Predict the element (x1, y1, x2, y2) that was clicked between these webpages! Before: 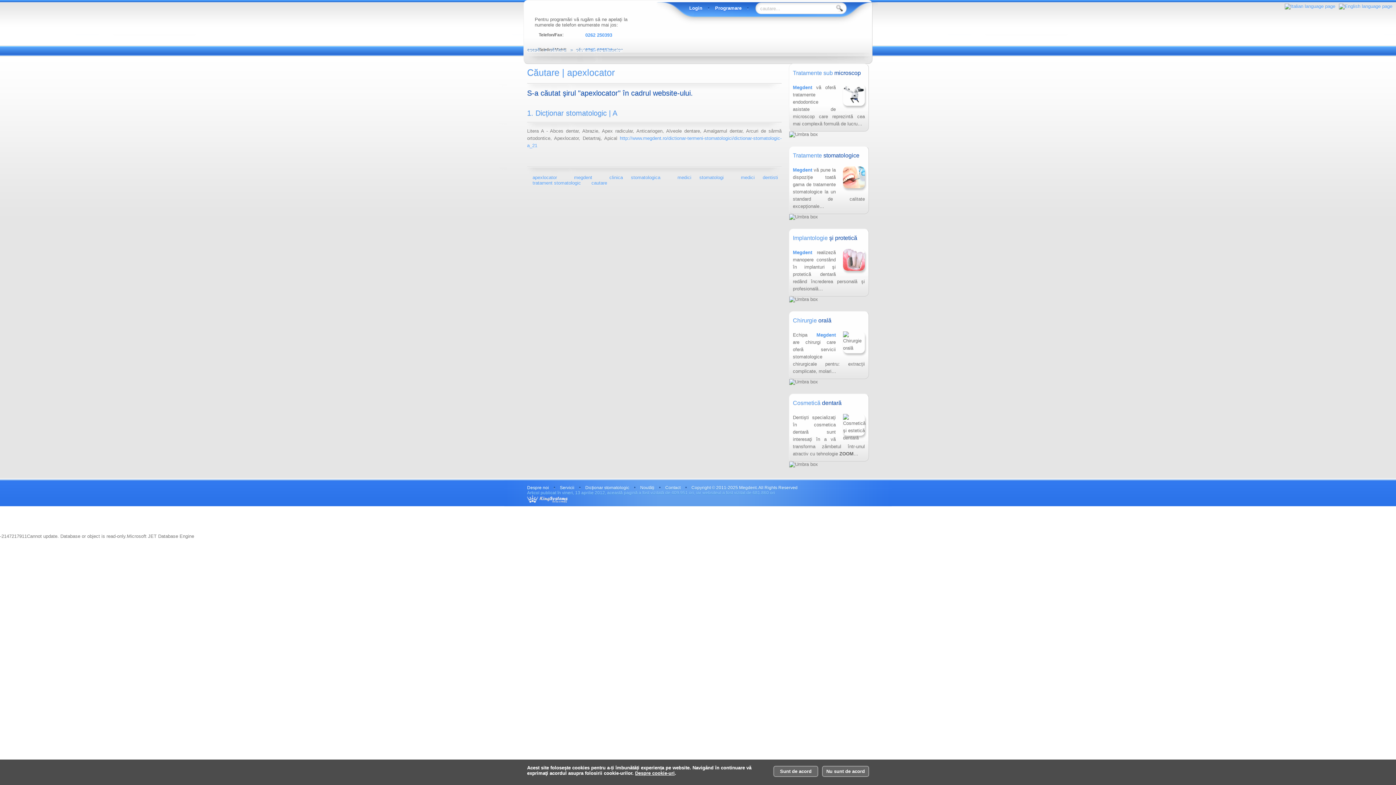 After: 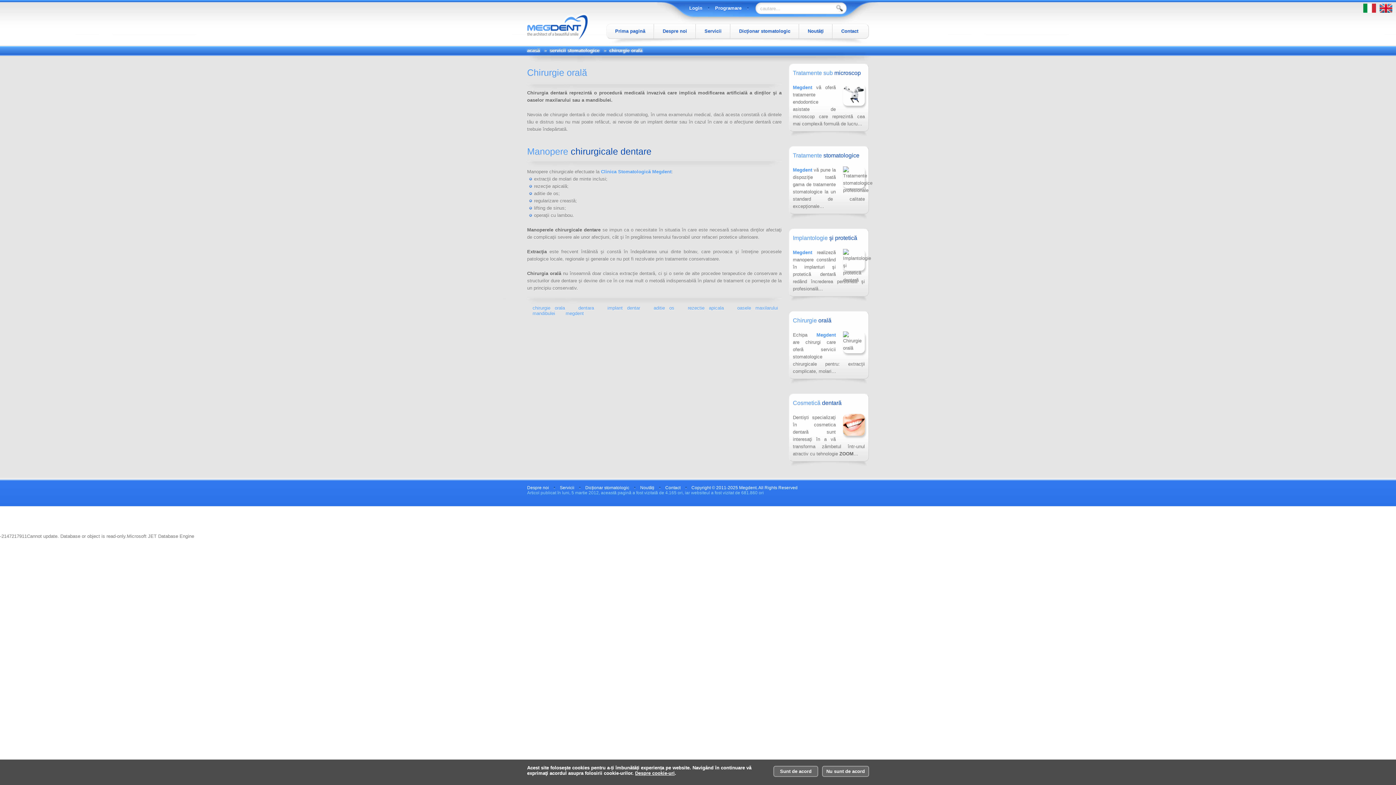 Action: label: Chirurgie orală bbox: (793, 317, 831, 323)